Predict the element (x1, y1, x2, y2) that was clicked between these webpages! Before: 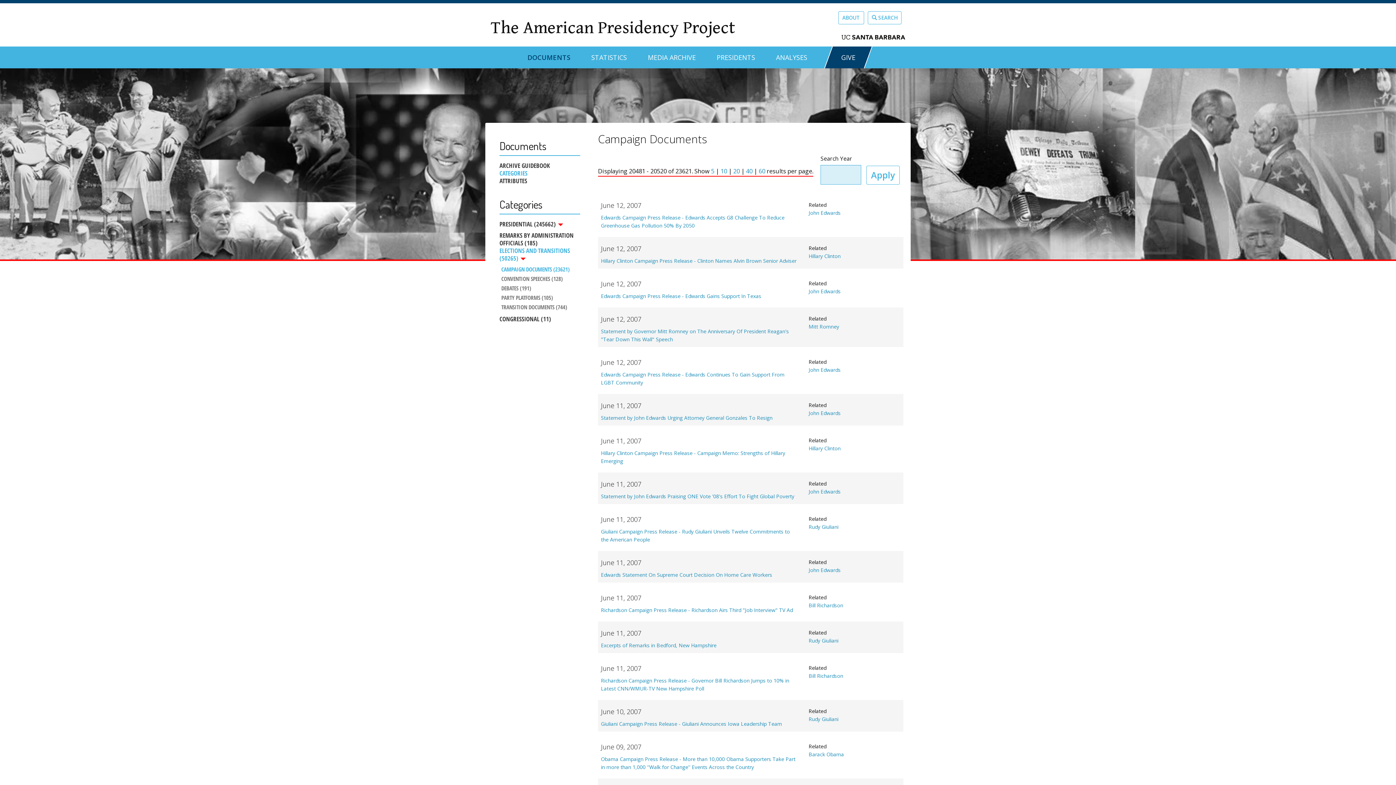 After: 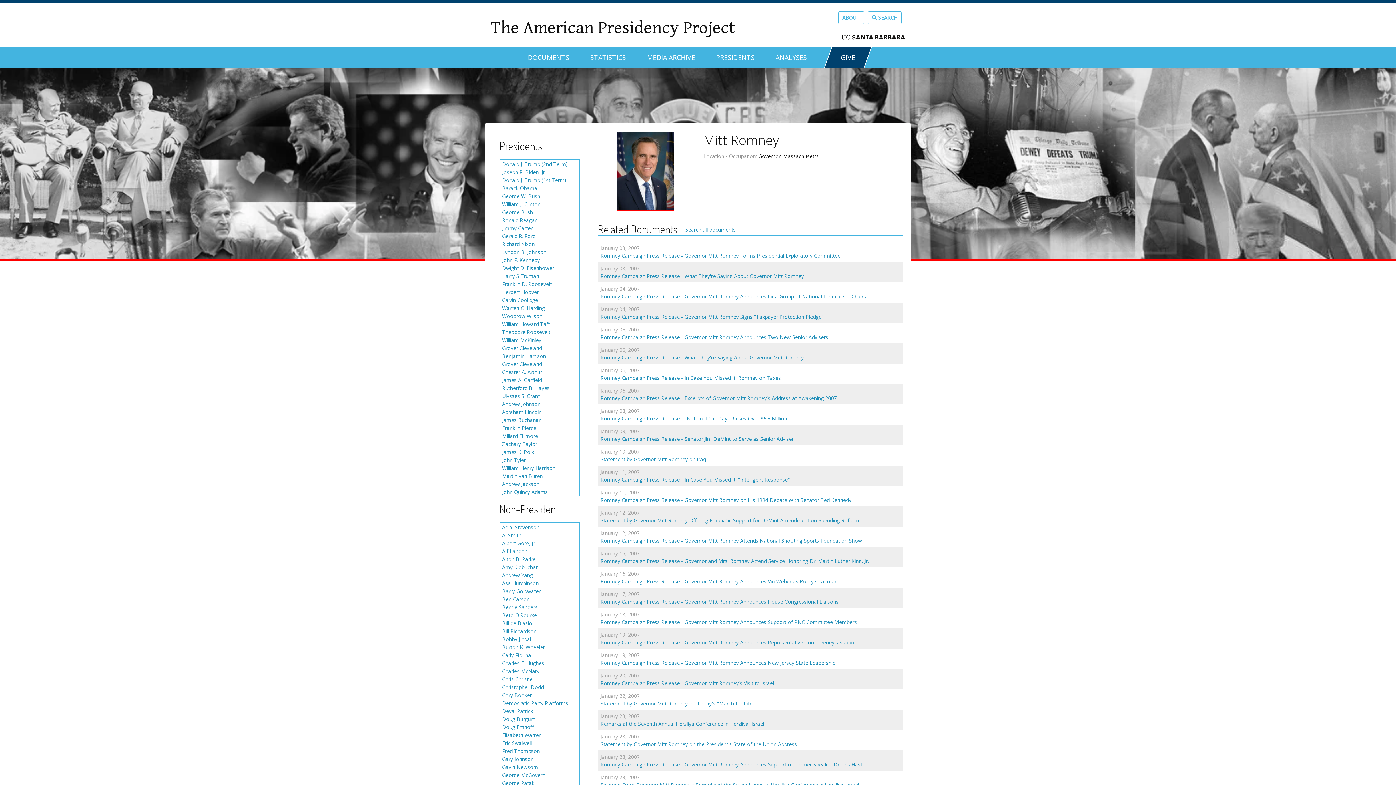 Action: bbox: (808, 323, 839, 330) label: Mitt Romney